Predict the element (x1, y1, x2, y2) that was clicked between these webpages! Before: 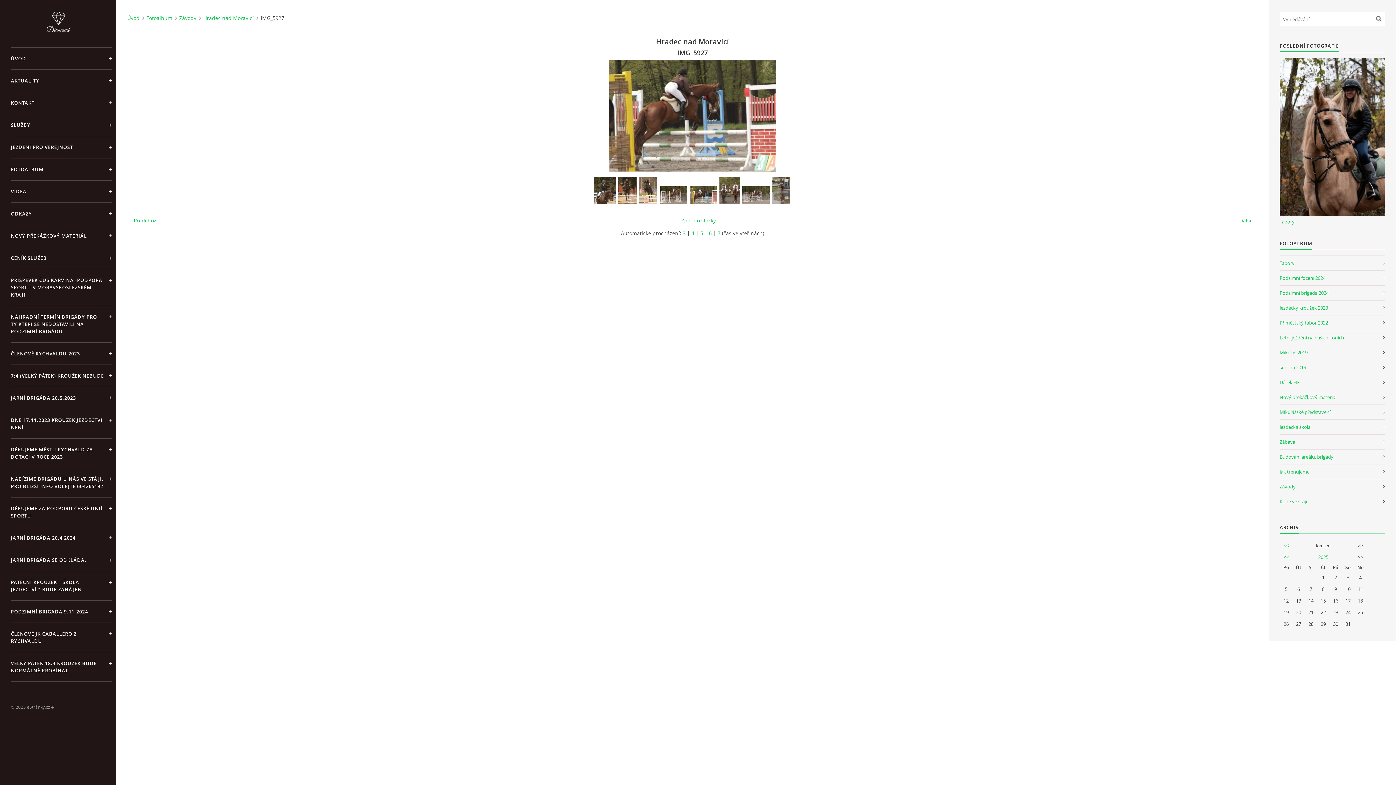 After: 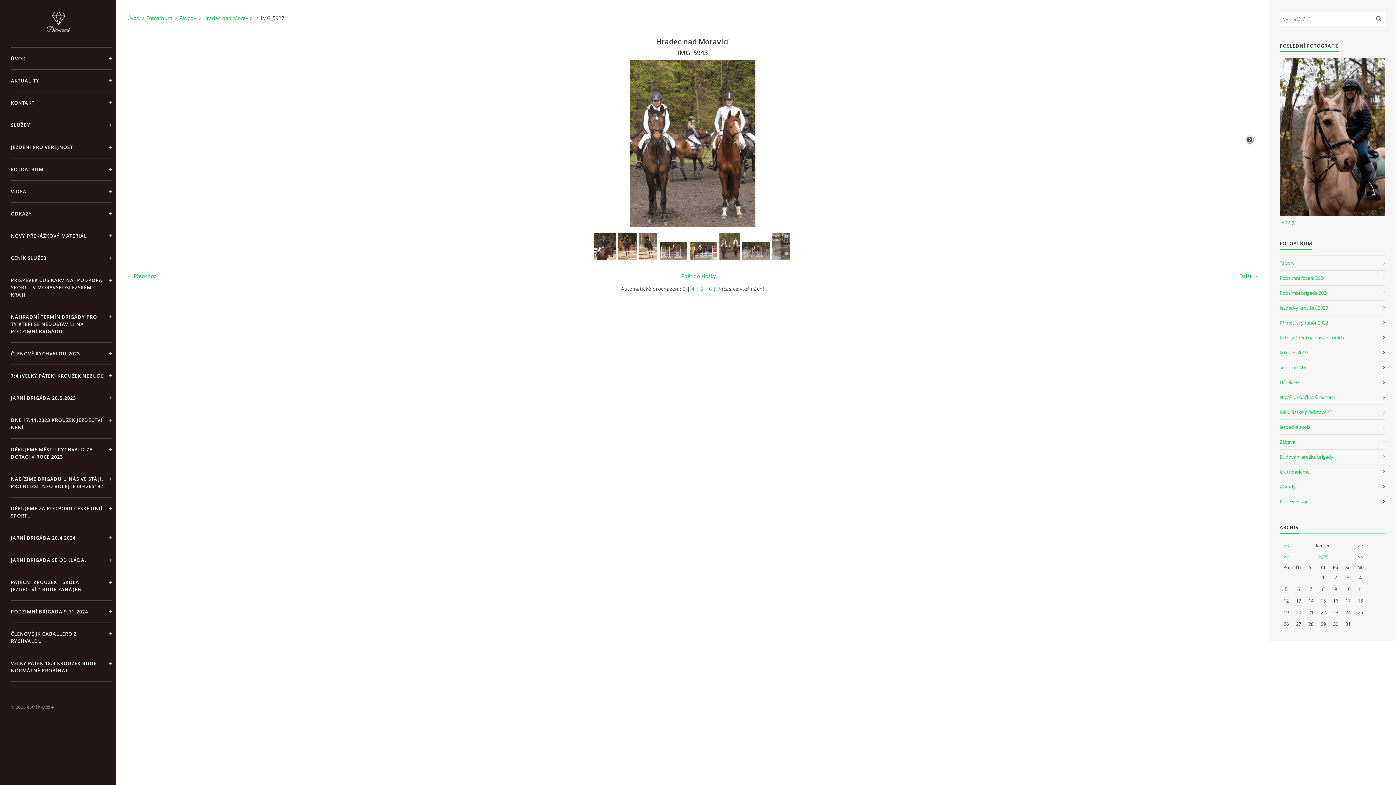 Action: bbox: (1238, 60, 1254, 171) label: »